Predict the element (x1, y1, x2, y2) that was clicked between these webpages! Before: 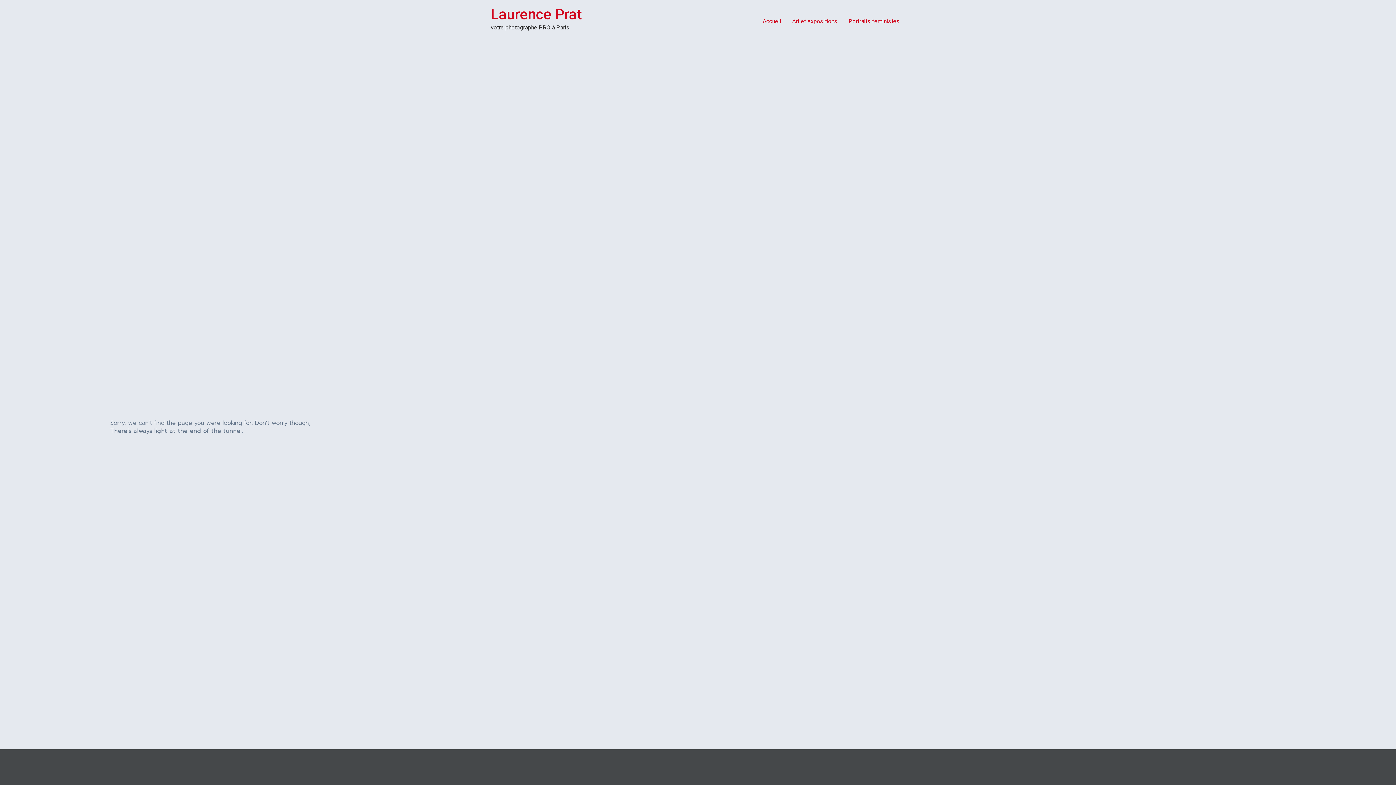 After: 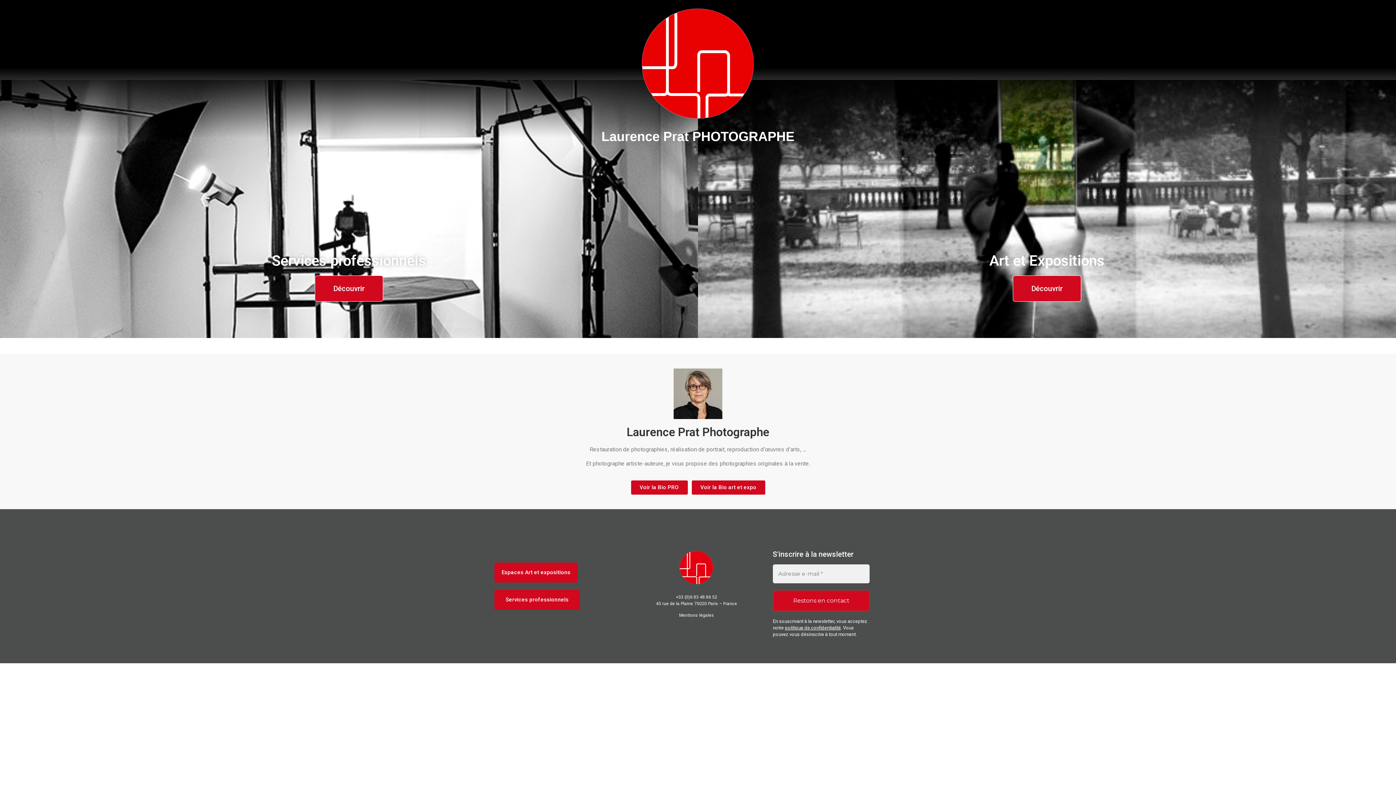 Action: bbox: (490, 5, 582, 22) label: Laurence Prat